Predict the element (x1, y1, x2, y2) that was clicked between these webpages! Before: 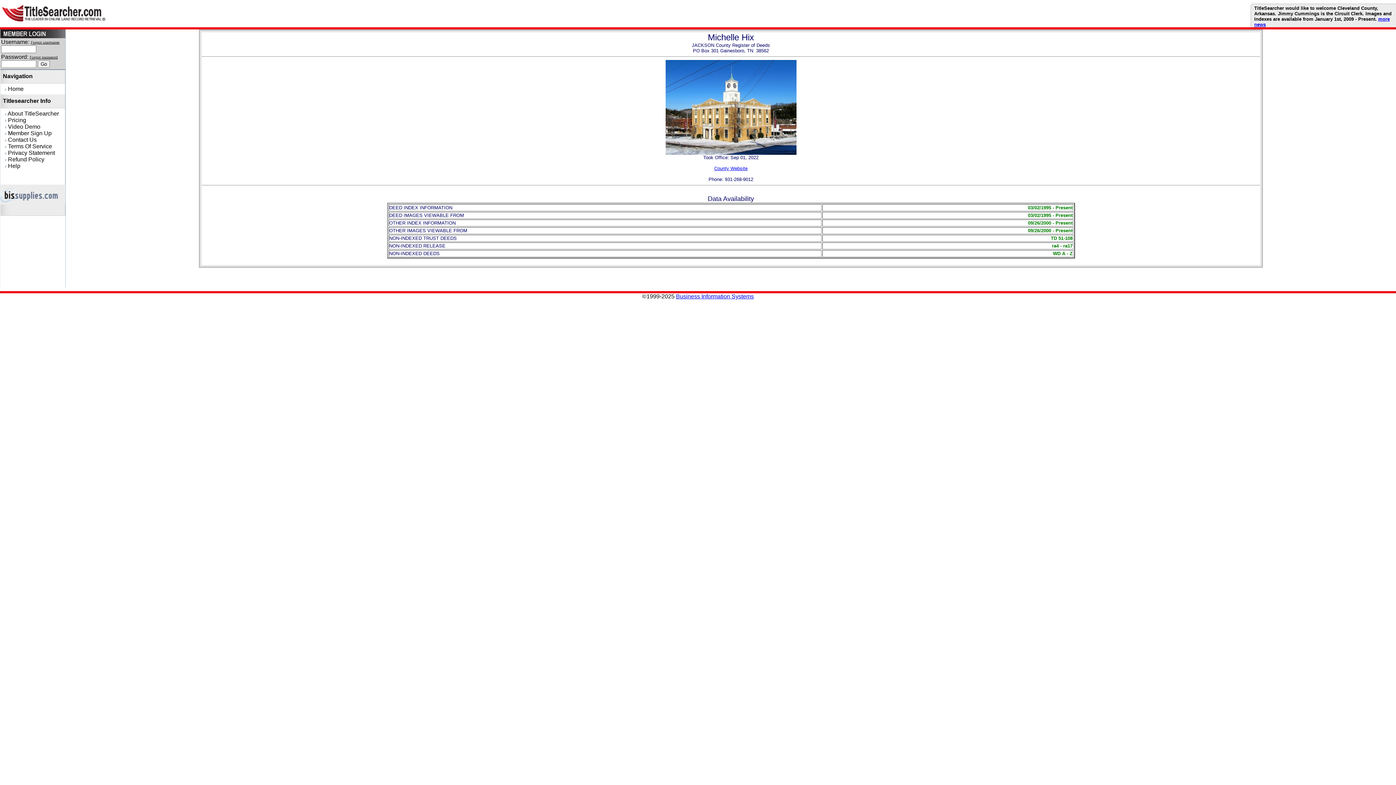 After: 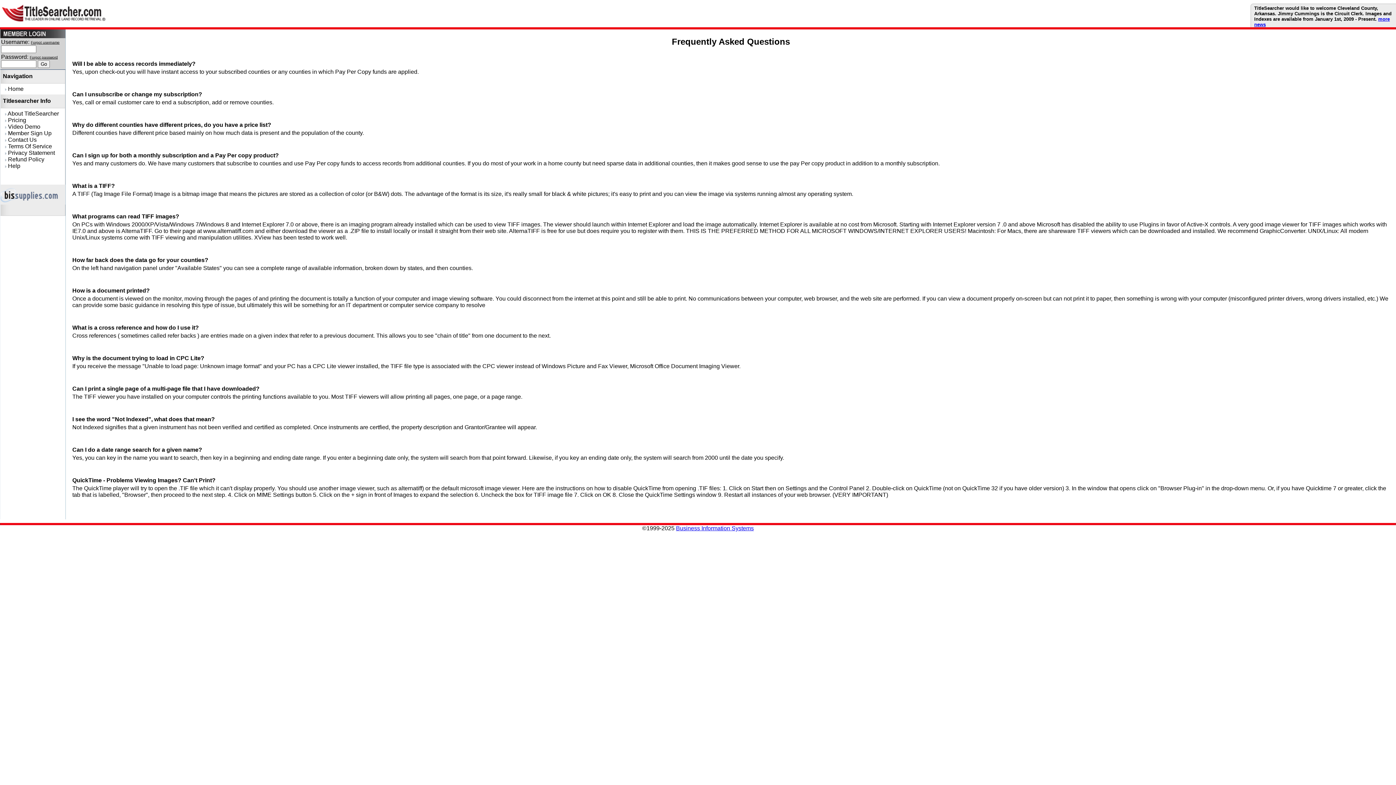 Action: label:  Help bbox: (5, 162, 20, 169)